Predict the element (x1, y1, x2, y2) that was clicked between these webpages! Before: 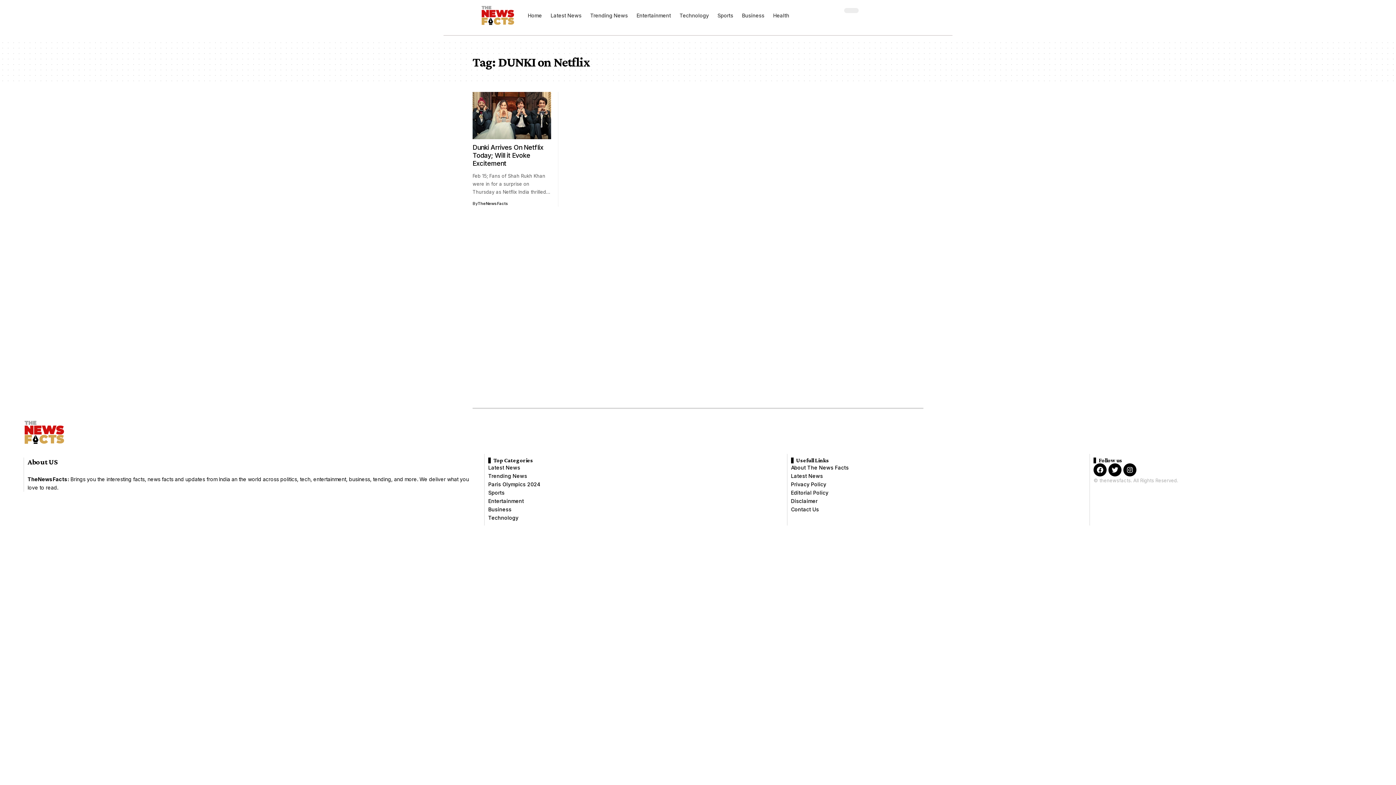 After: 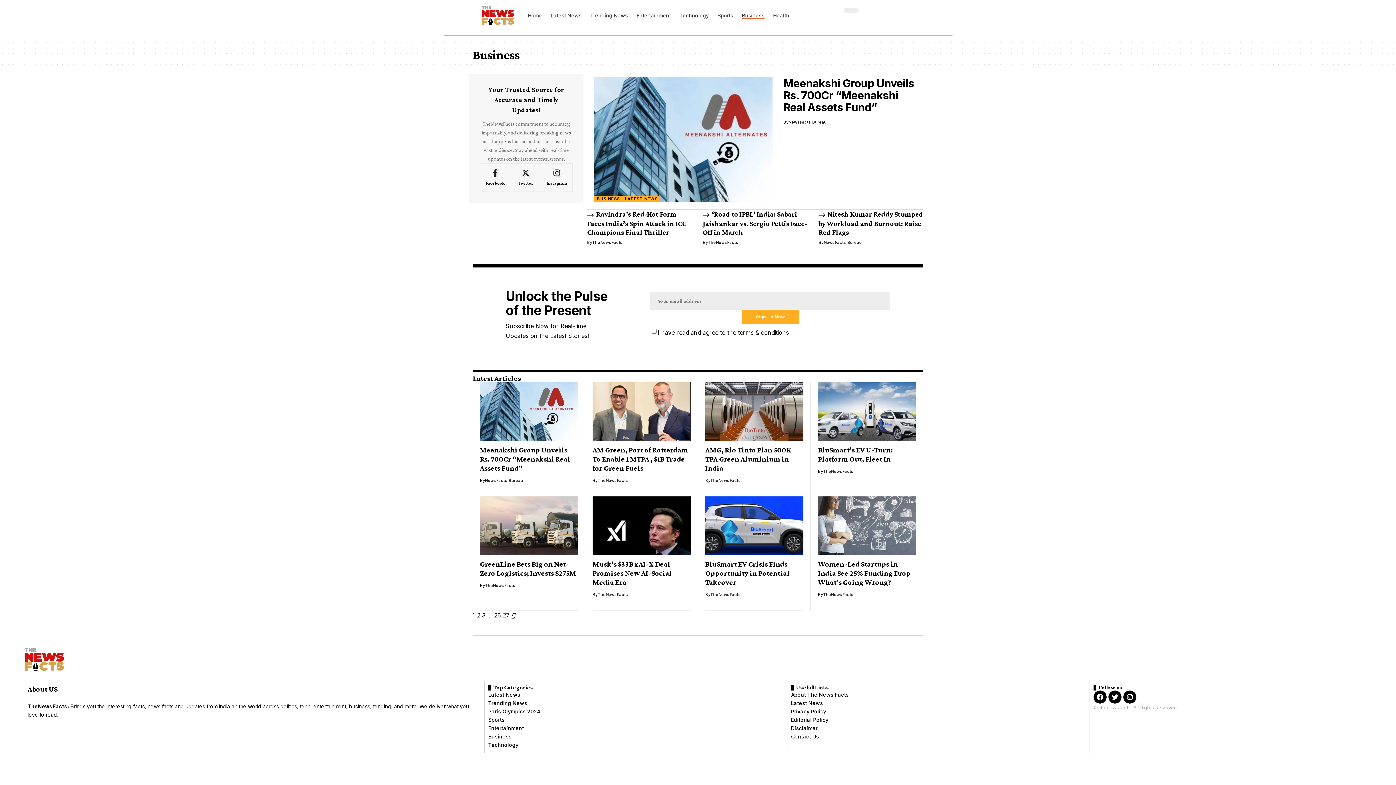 Action: label: Business bbox: (737, 8, 768, 22)